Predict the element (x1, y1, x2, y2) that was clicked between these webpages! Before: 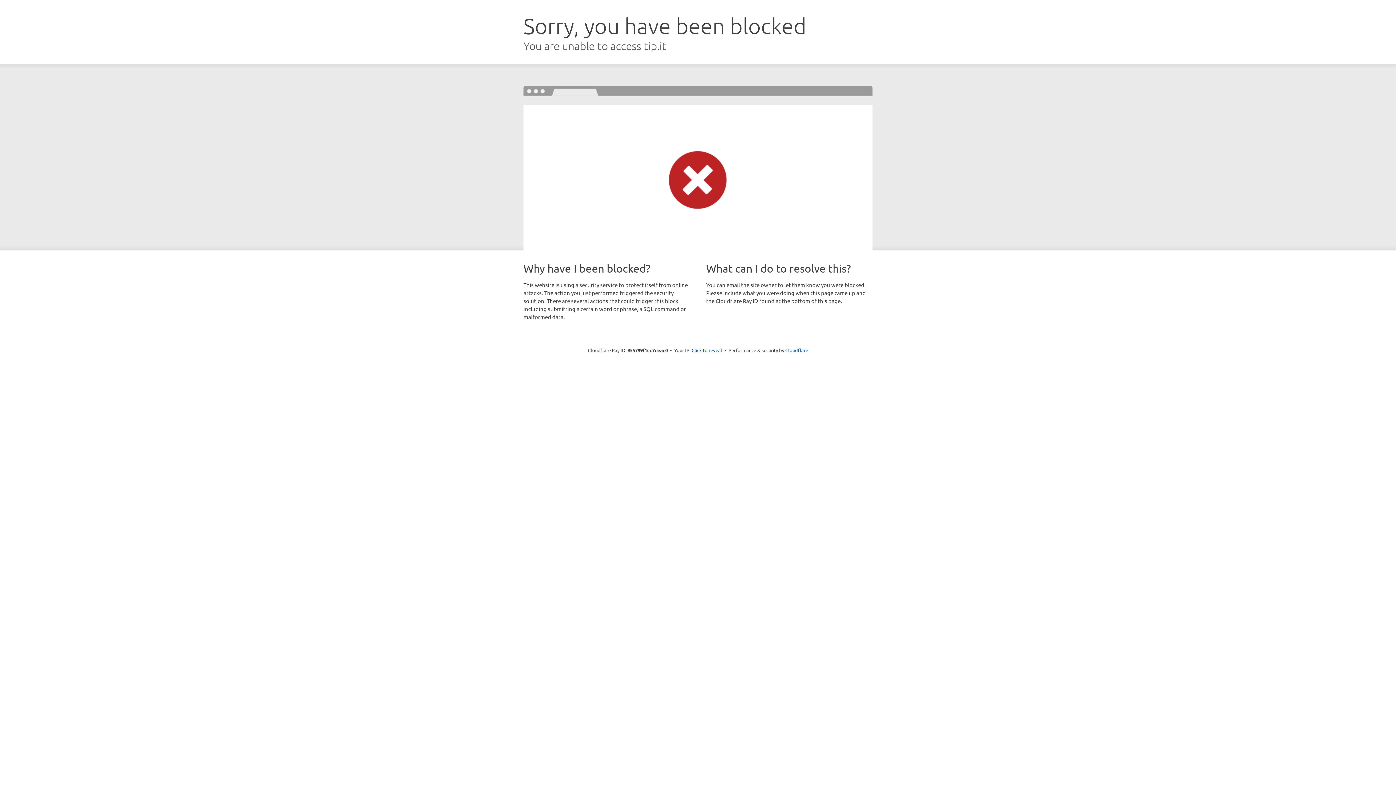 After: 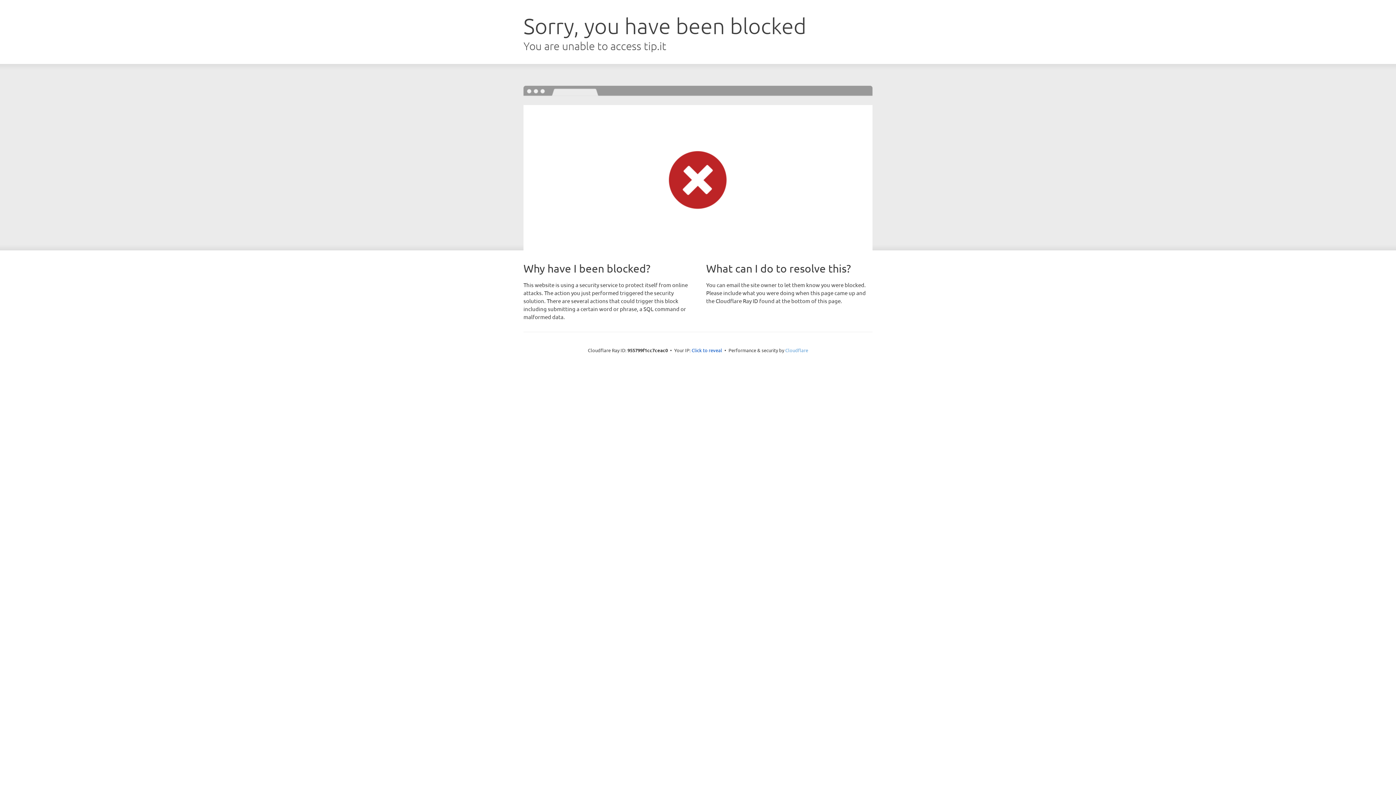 Action: label: Cloudflare bbox: (785, 347, 808, 353)